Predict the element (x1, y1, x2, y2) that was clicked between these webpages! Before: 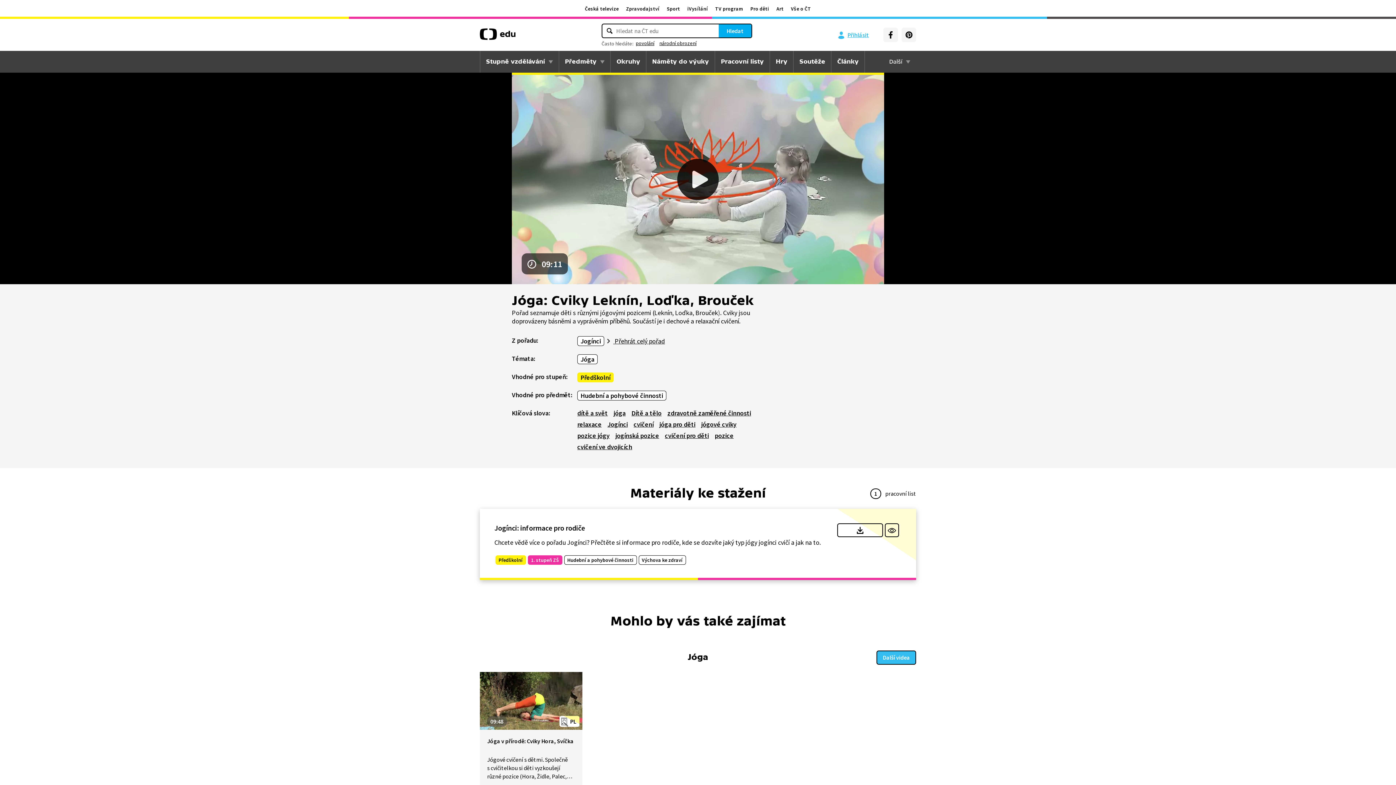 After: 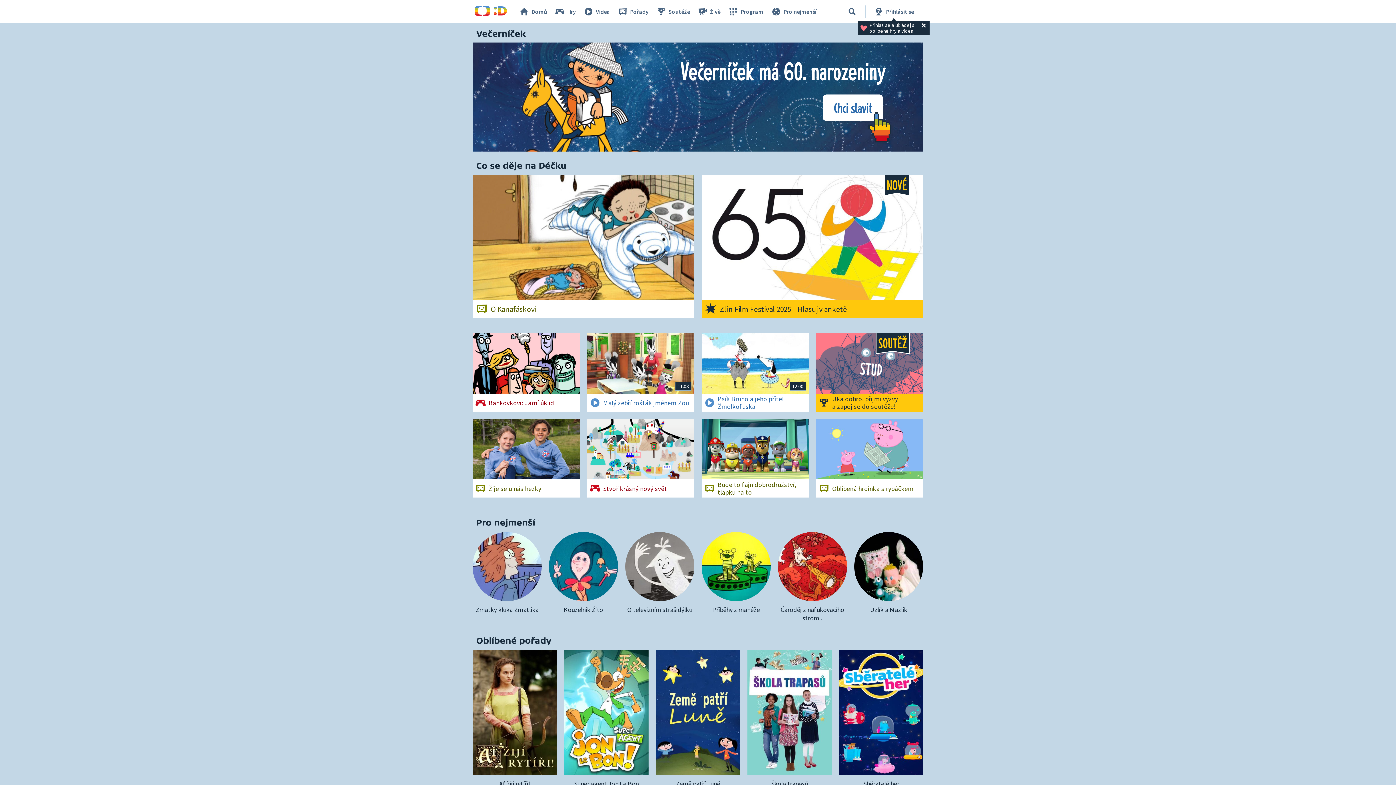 Action: bbox: (747, 5, 772, 12) label: Pro děti